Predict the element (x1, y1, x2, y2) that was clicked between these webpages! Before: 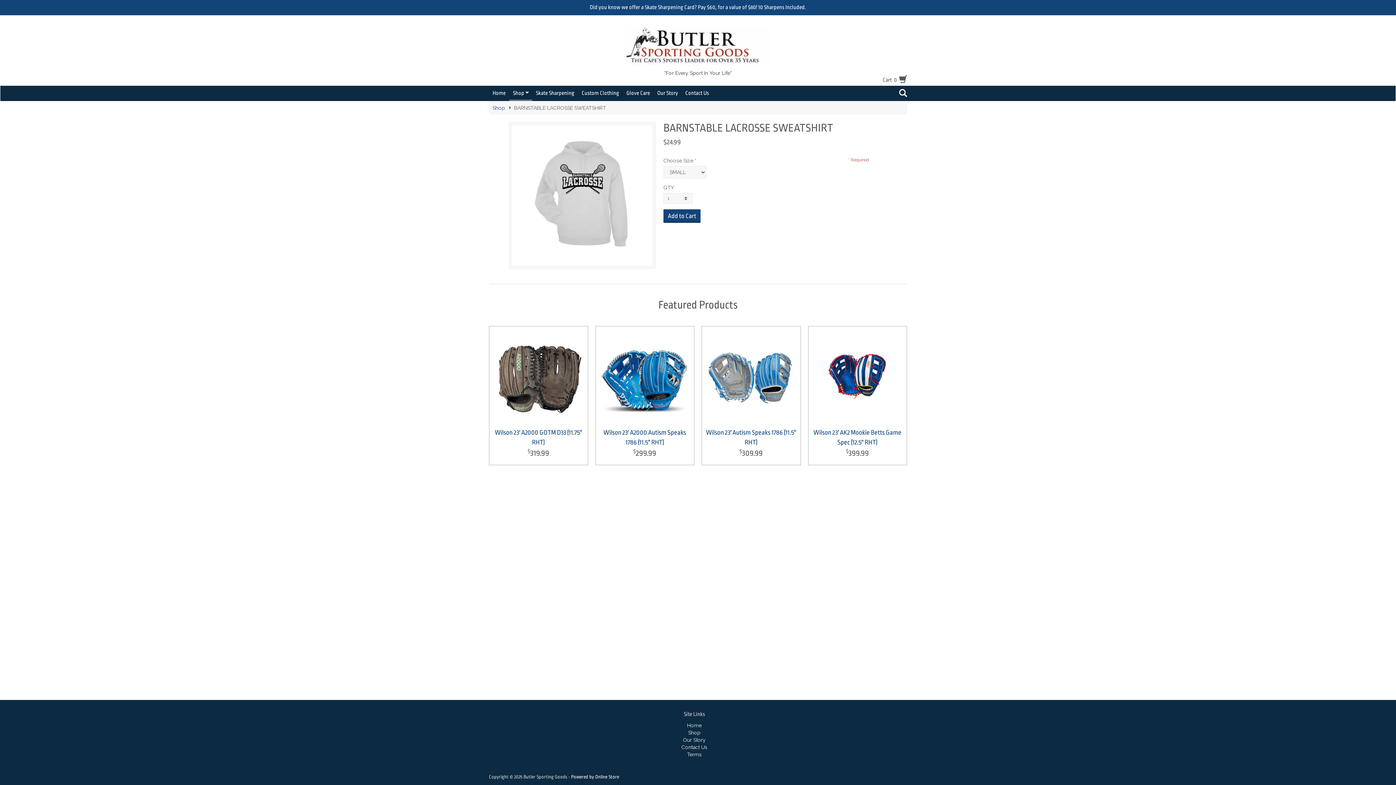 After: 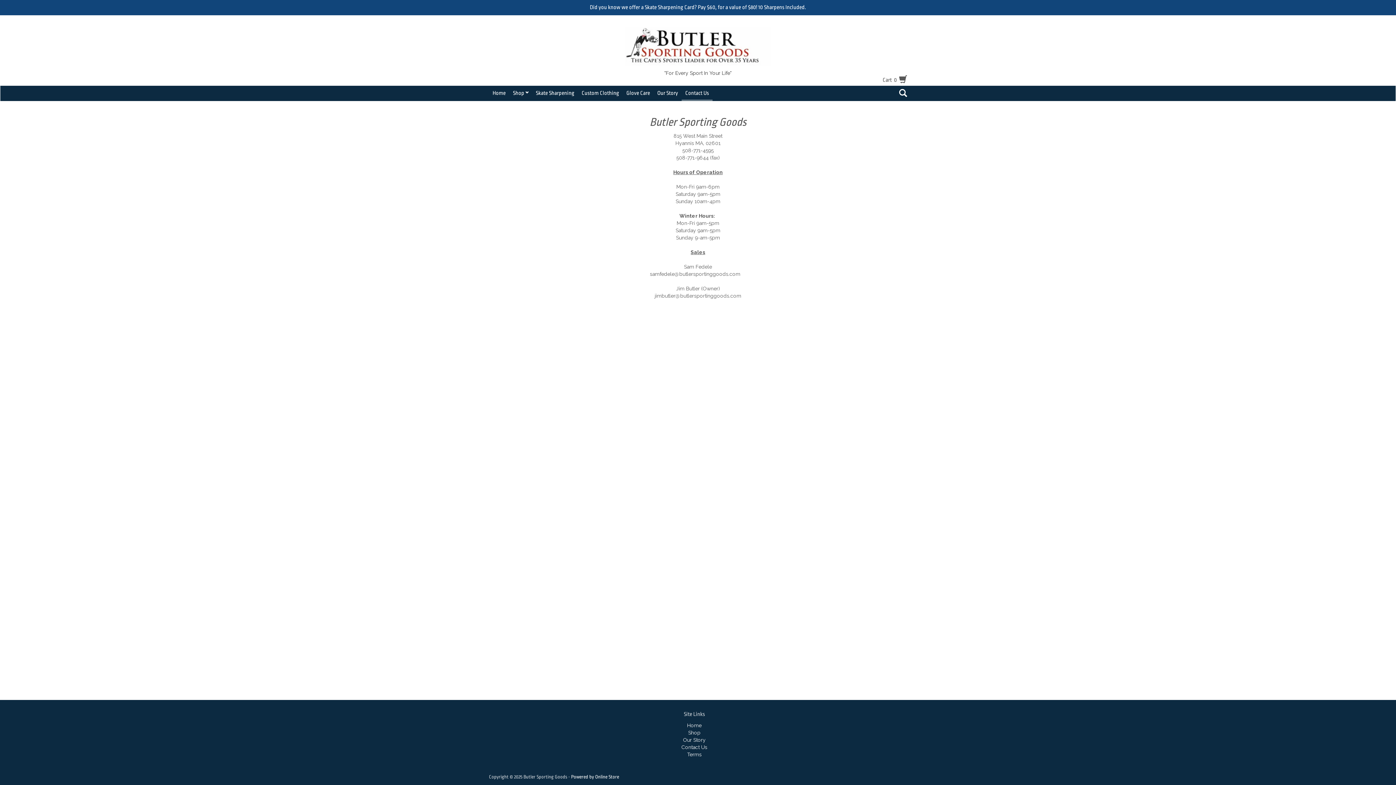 Action: bbox: (681, 744, 707, 750) label: Contact Us